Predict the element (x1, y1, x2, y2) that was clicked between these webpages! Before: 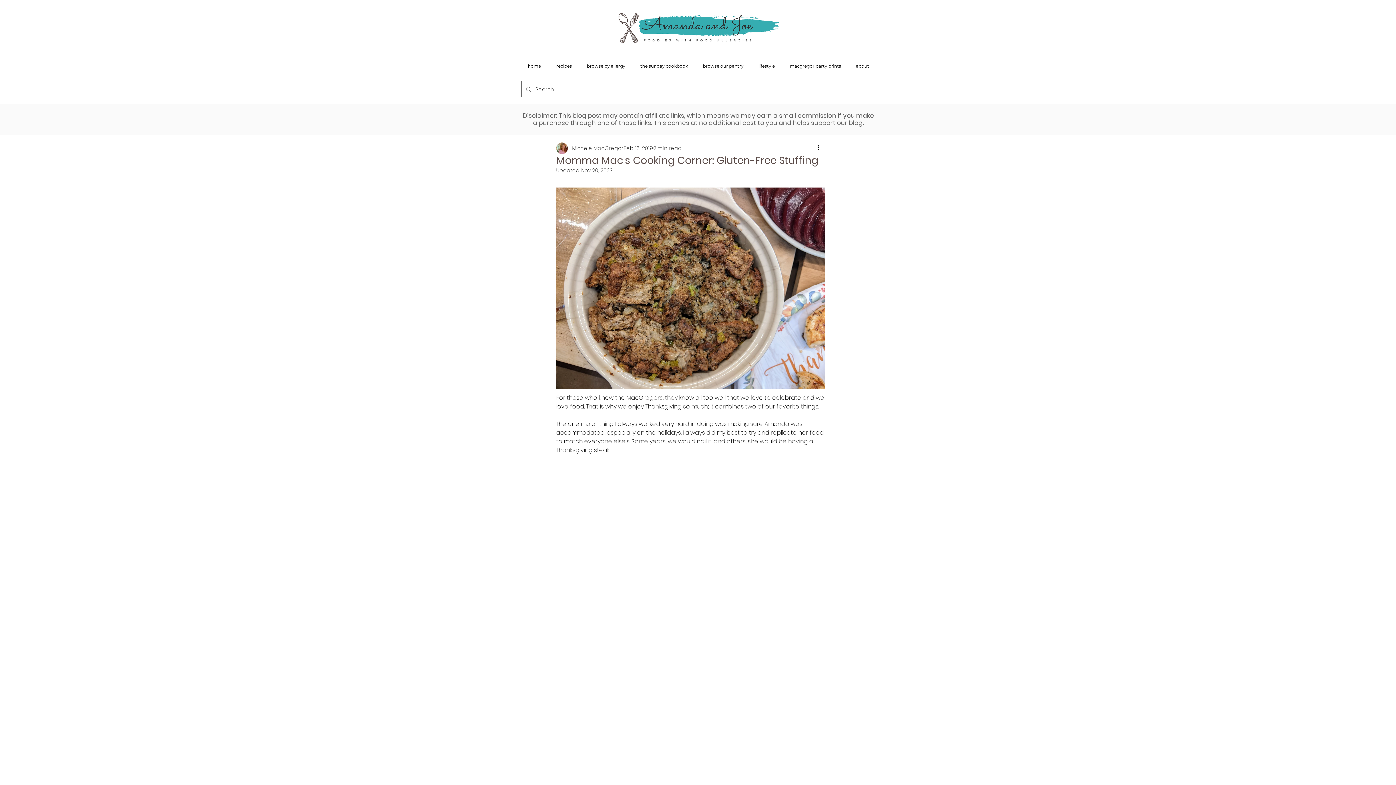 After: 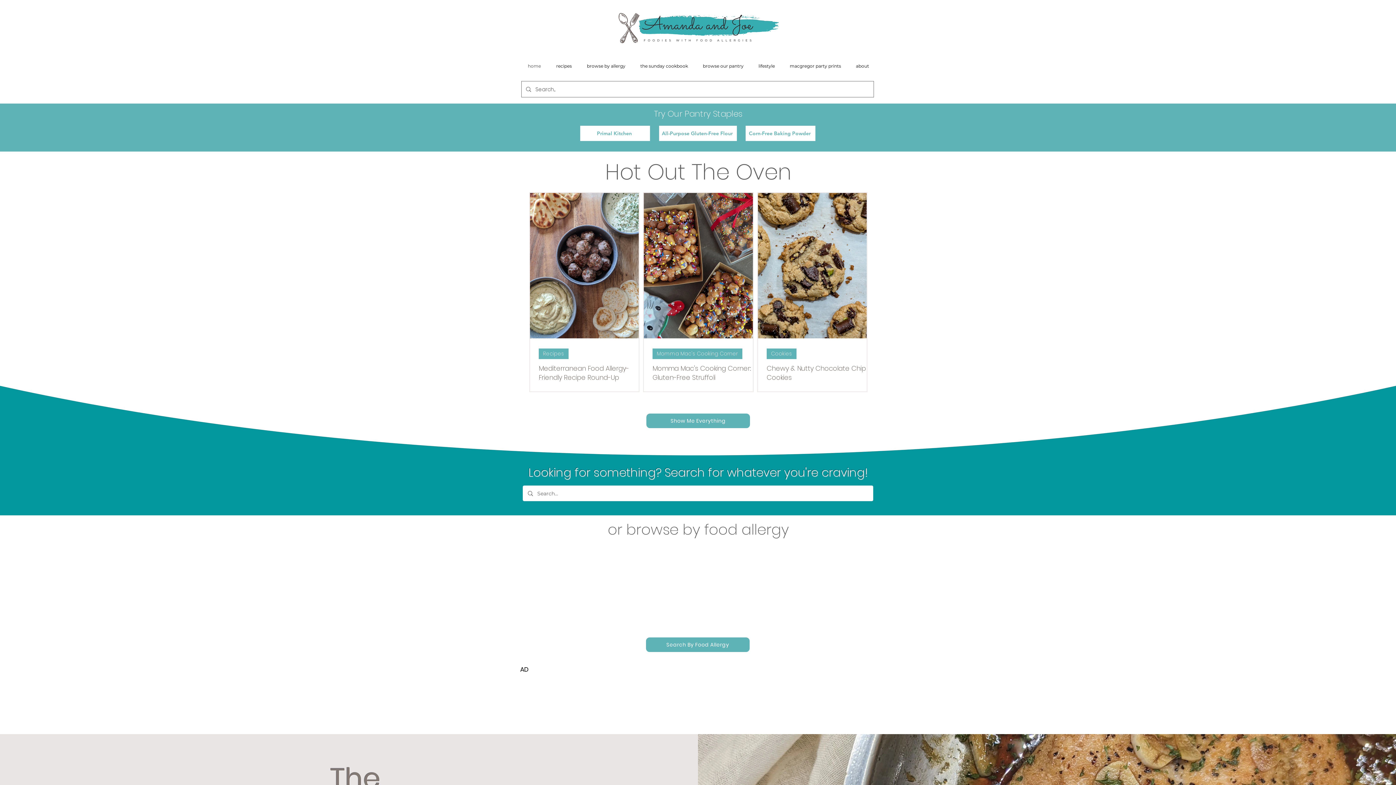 Action: bbox: (520, 59, 548, 72) label: home